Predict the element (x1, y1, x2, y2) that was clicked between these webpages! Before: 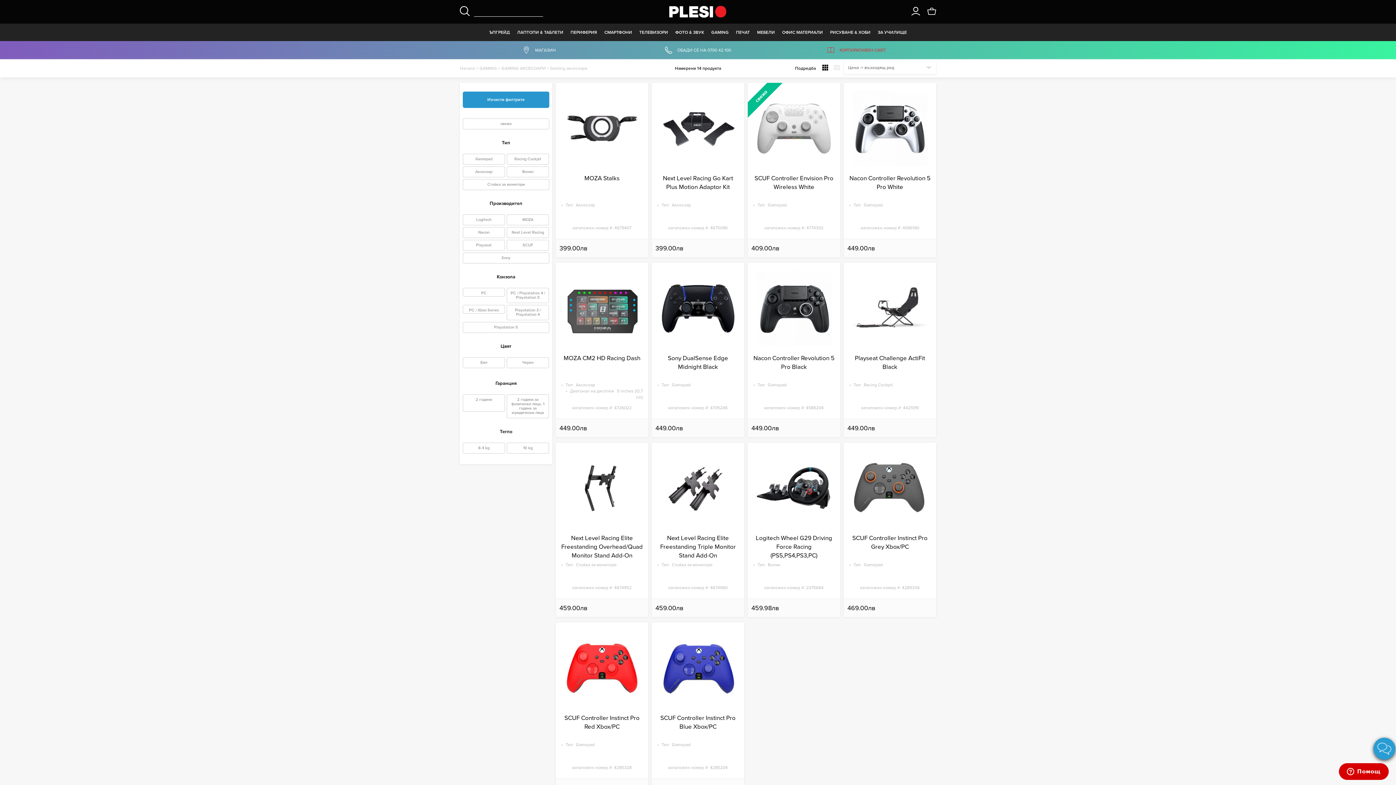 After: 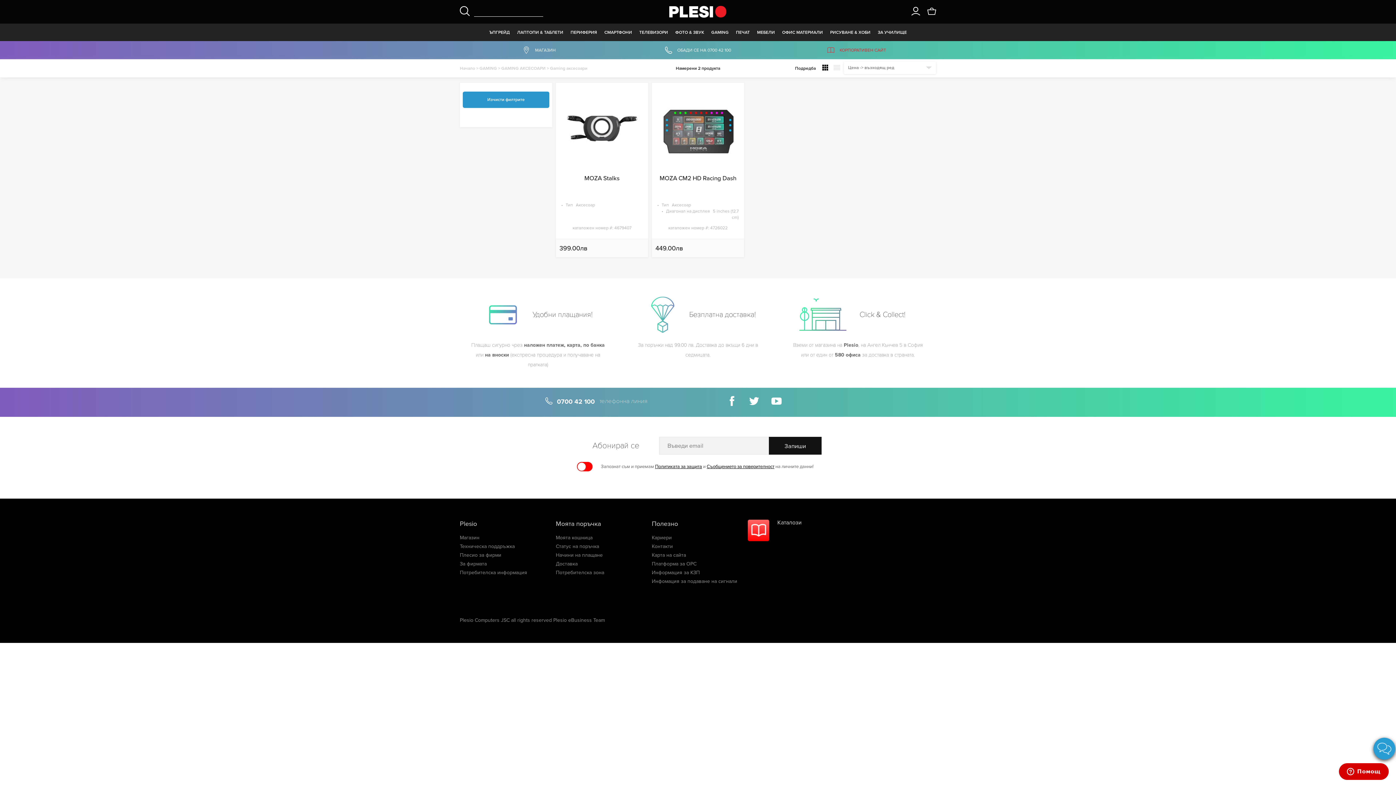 Action: bbox: (506, 214, 549, 225) label: MOZA